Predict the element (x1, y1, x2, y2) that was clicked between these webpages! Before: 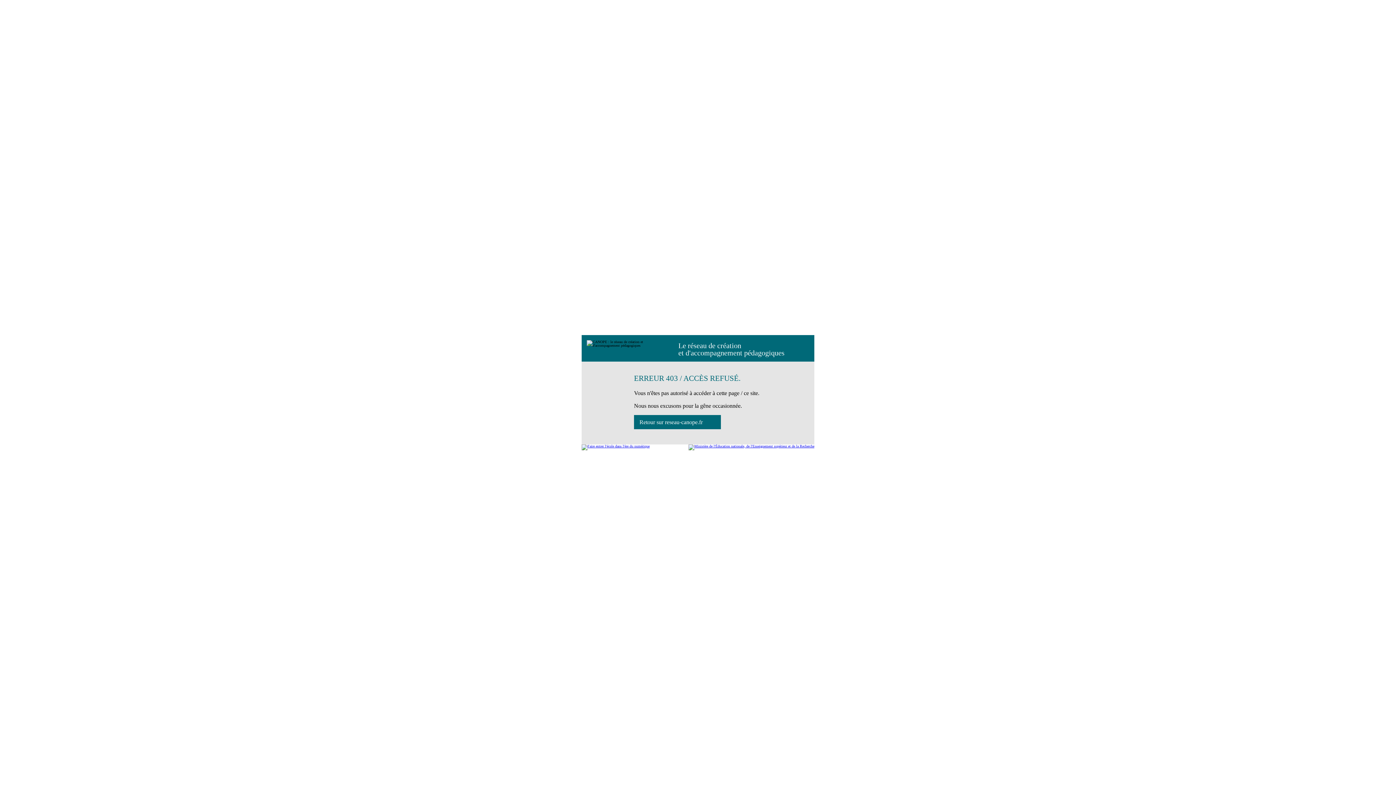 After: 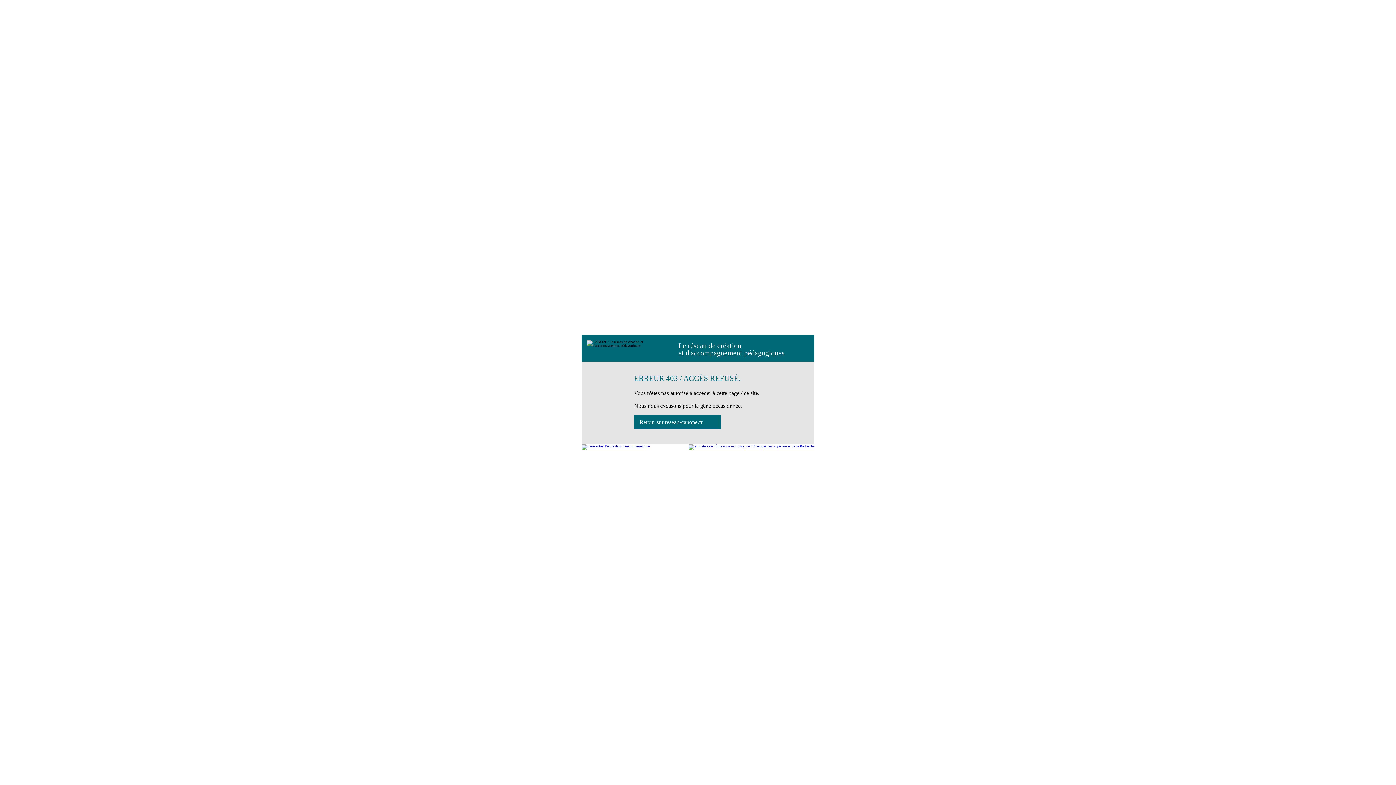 Action: bbox: (634, 415, 721, 429) label: Retour sur reseau-canope.fr